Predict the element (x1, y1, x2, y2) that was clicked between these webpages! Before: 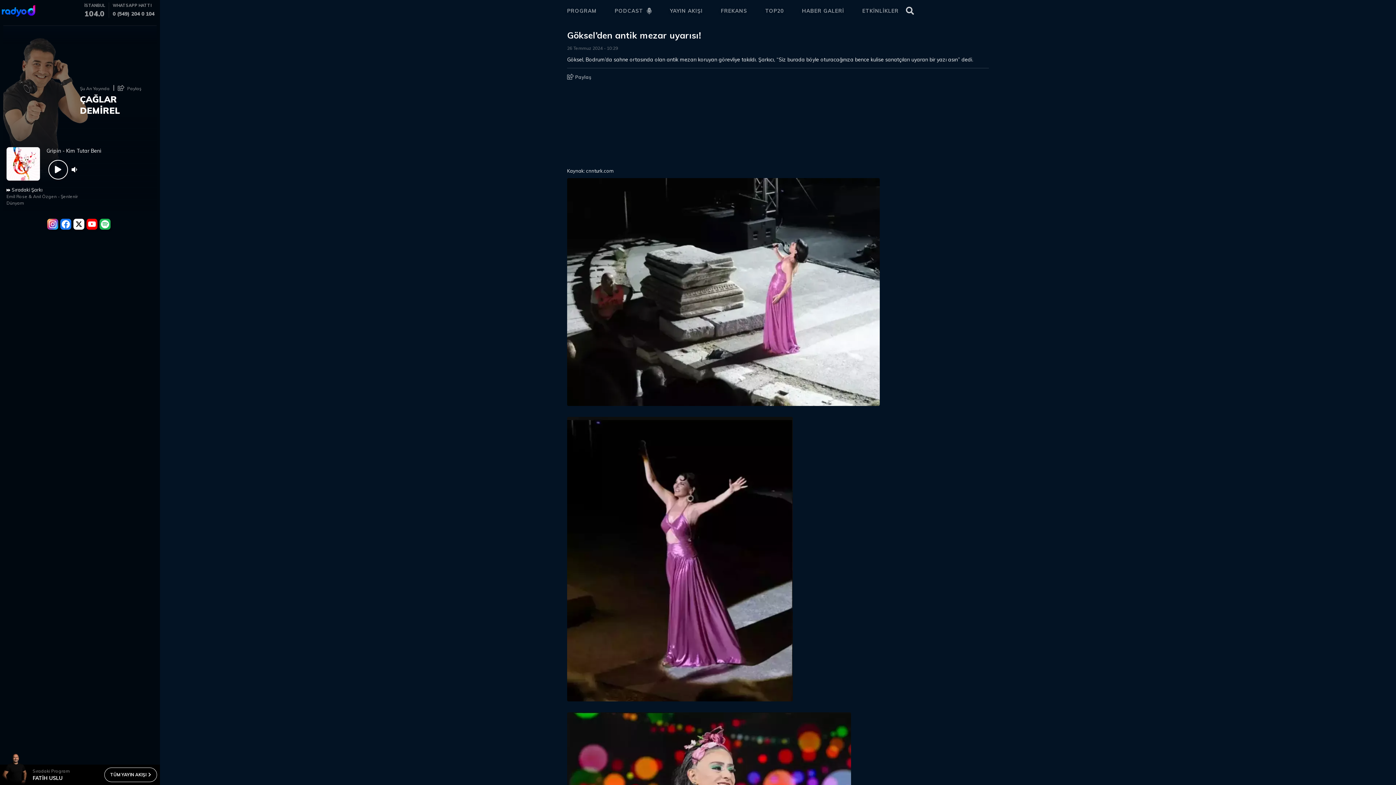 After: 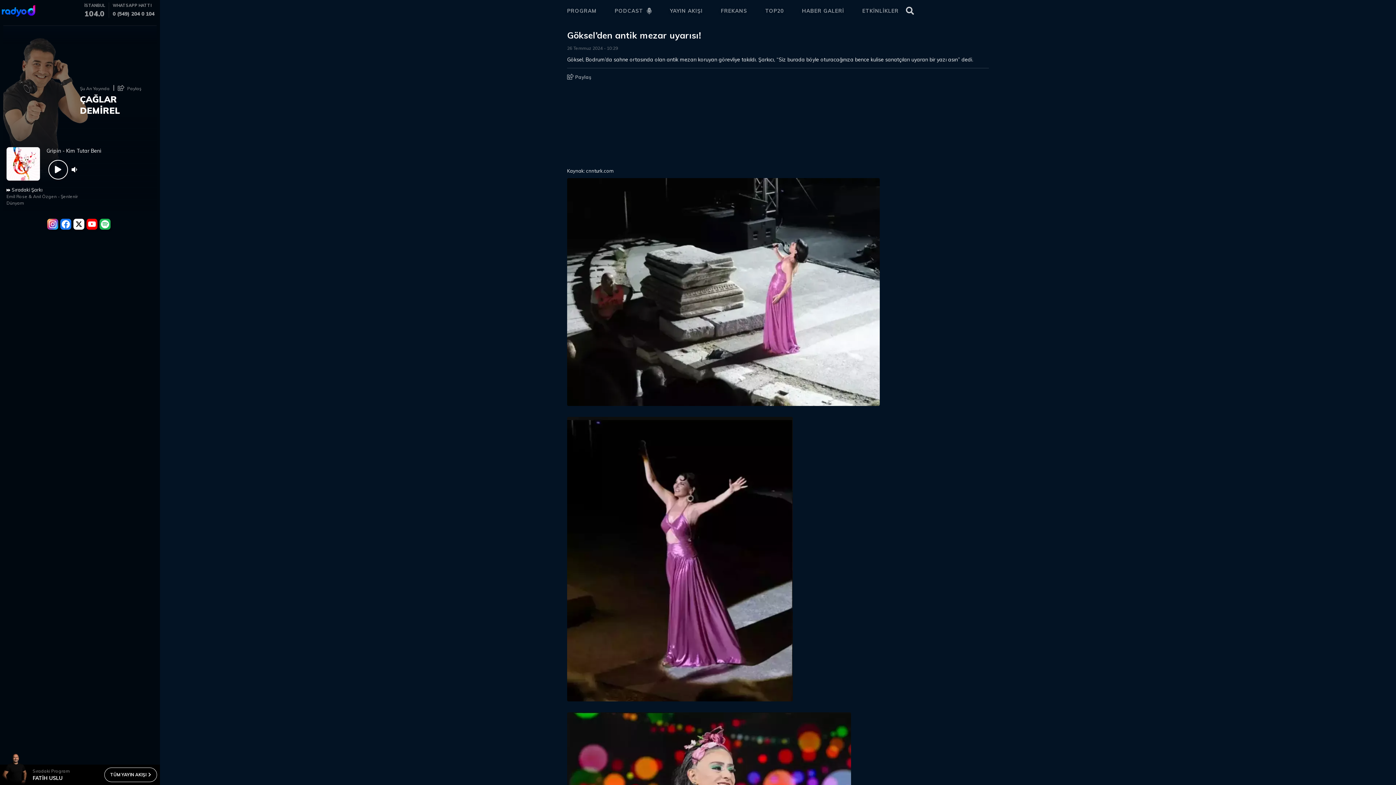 Action: bbox: (60, 218, 73, 233)